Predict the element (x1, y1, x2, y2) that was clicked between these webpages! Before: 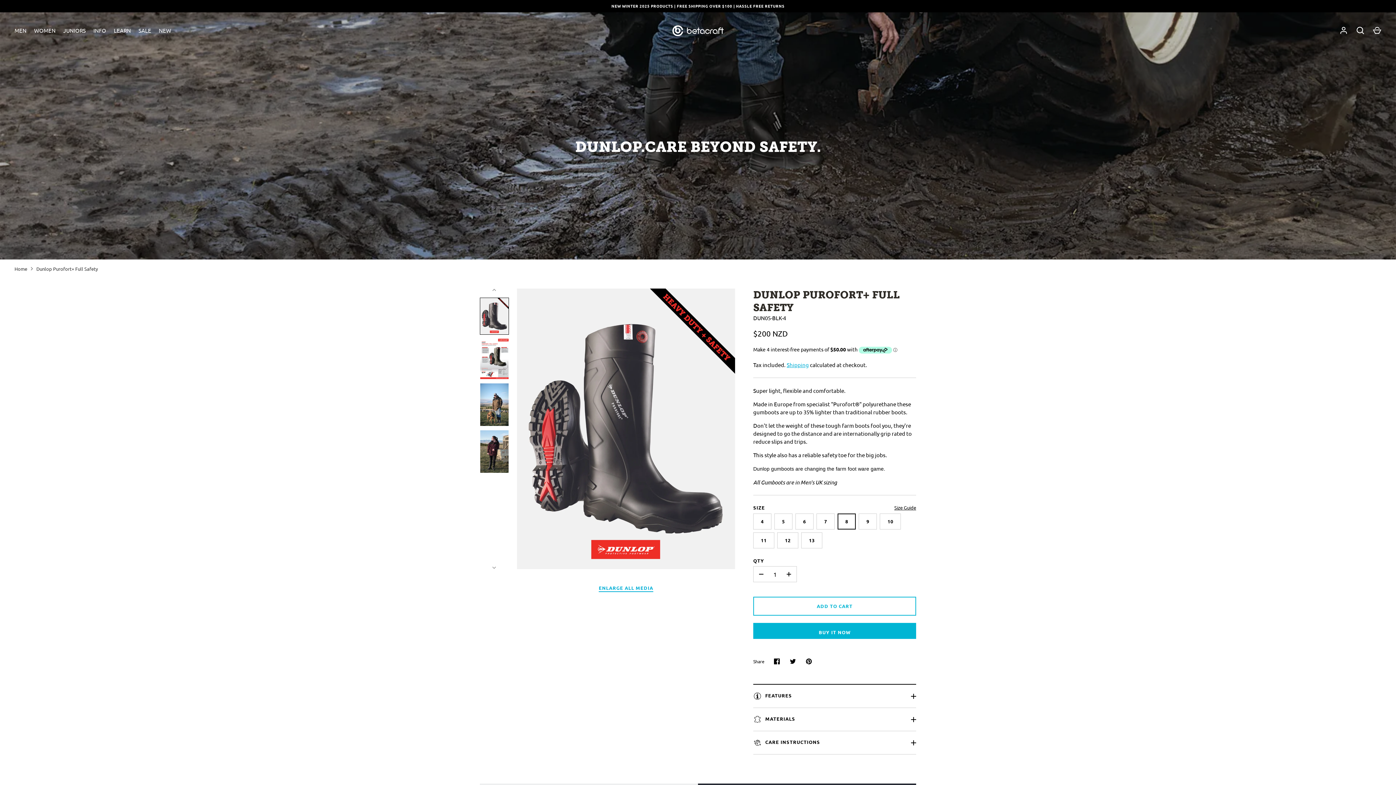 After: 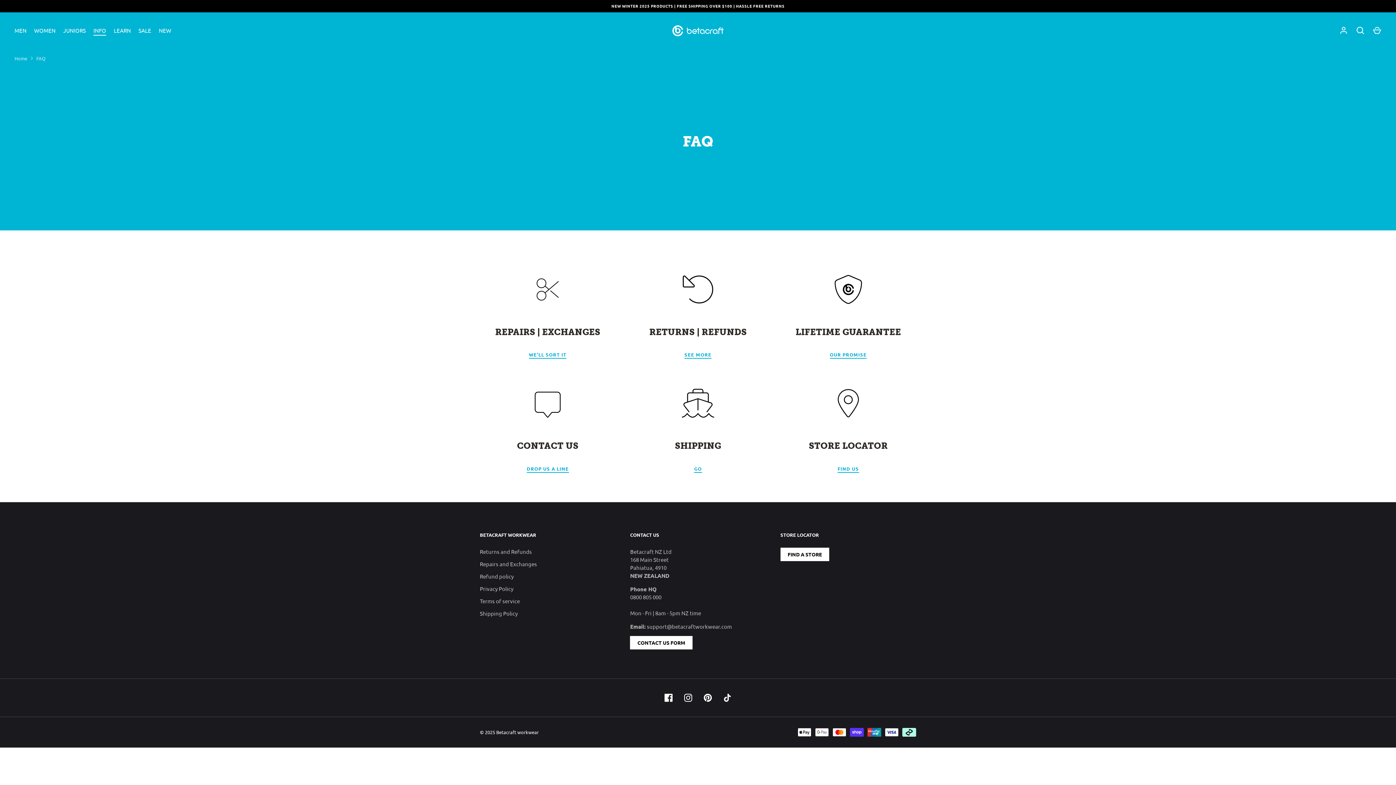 Action: bbox: (89, 26, 110, 34) label: INFO